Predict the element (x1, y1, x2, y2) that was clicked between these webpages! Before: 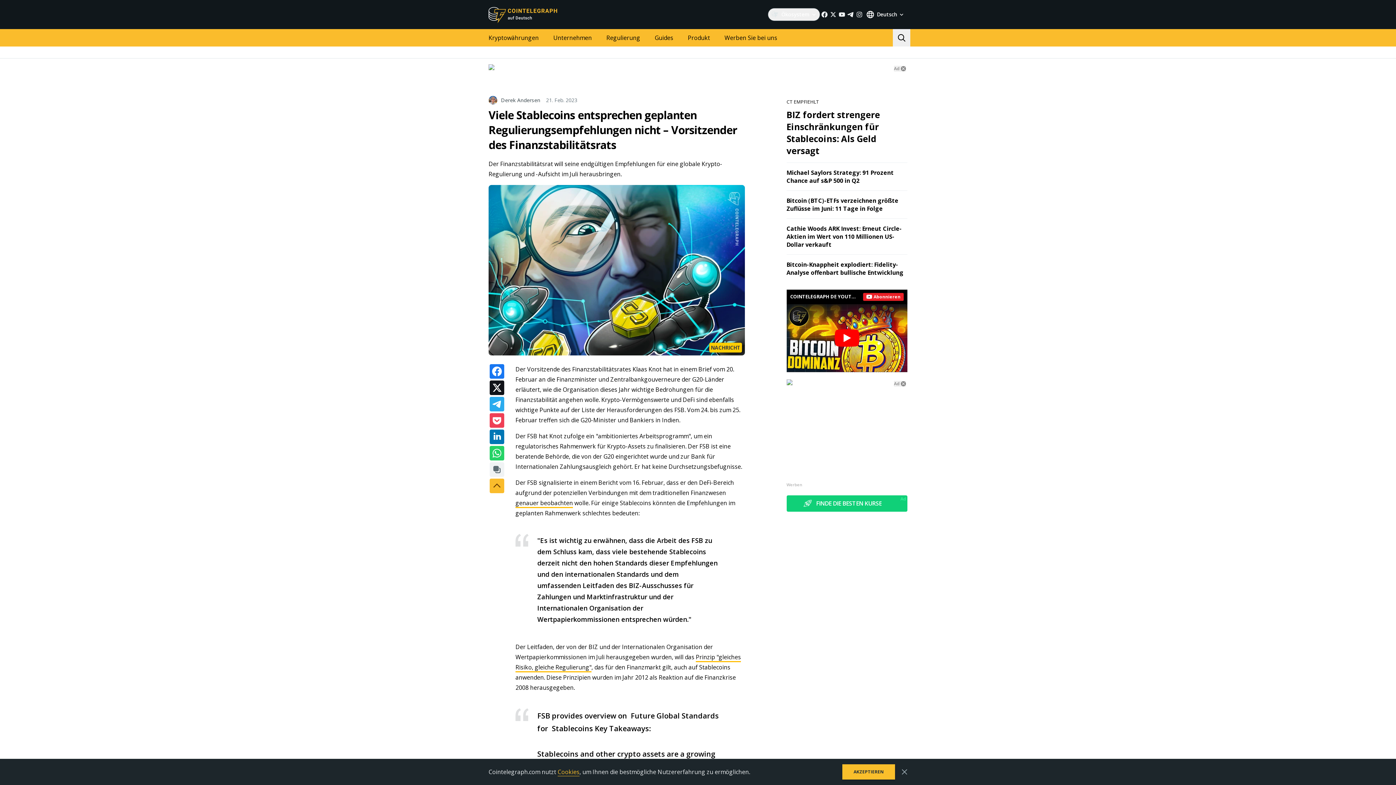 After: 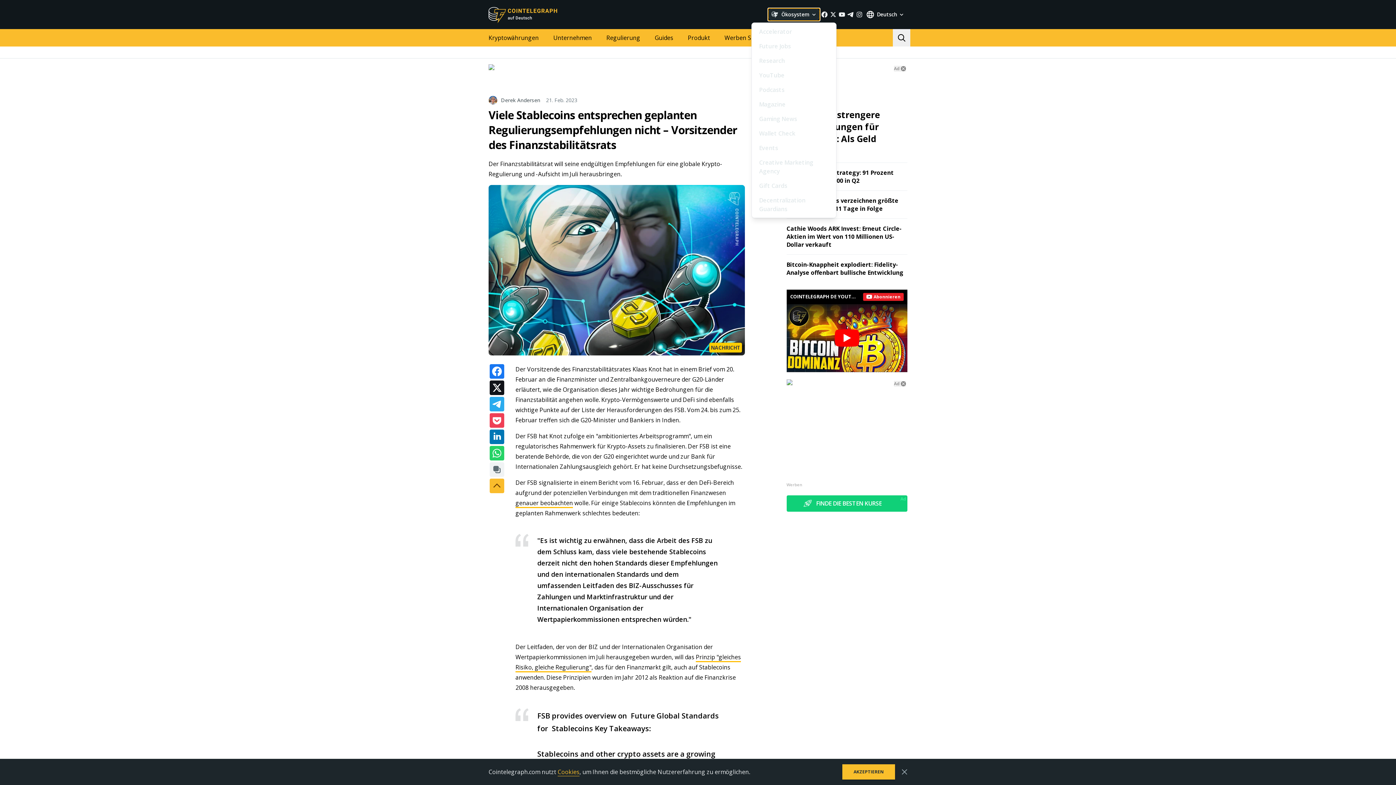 Action: label: Ökosystem bbox: (768, 8, 820, 21)